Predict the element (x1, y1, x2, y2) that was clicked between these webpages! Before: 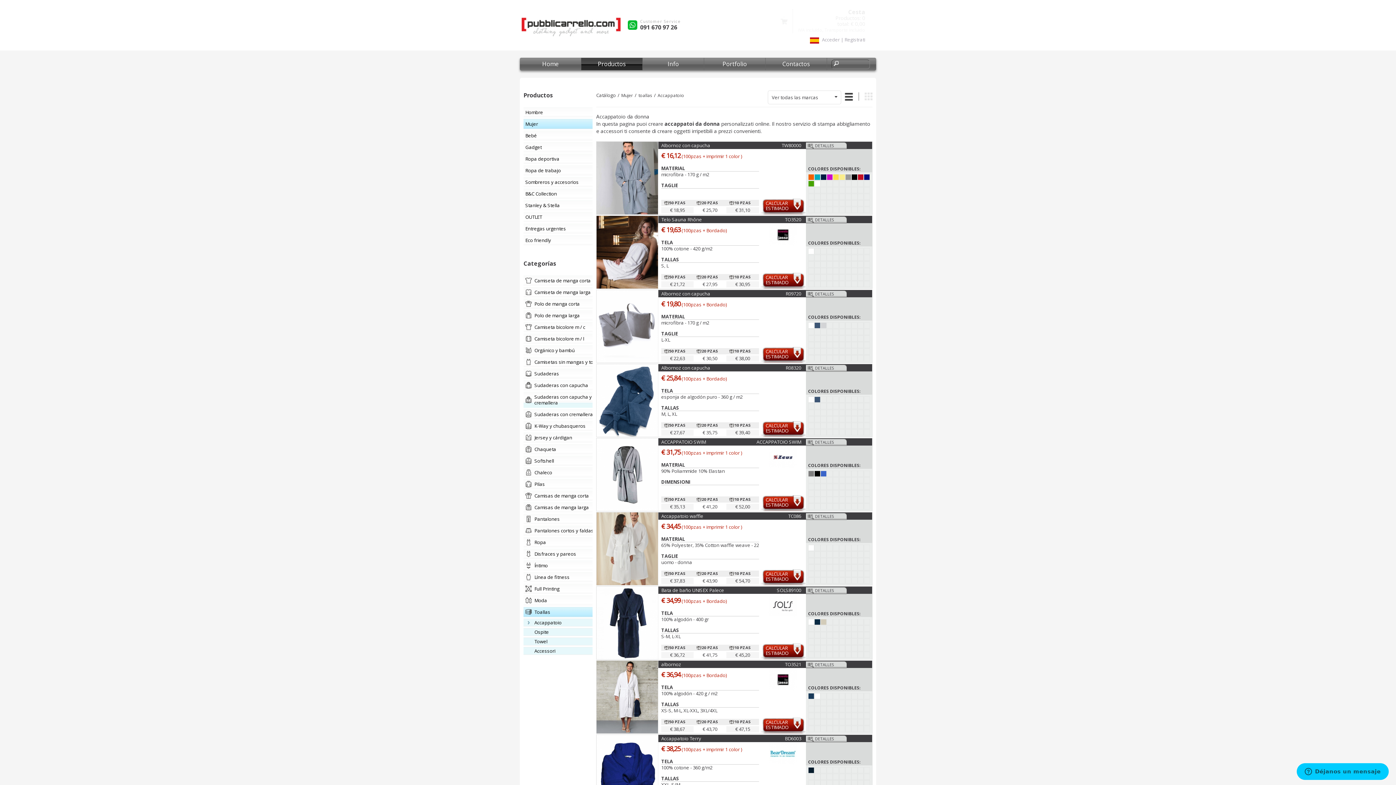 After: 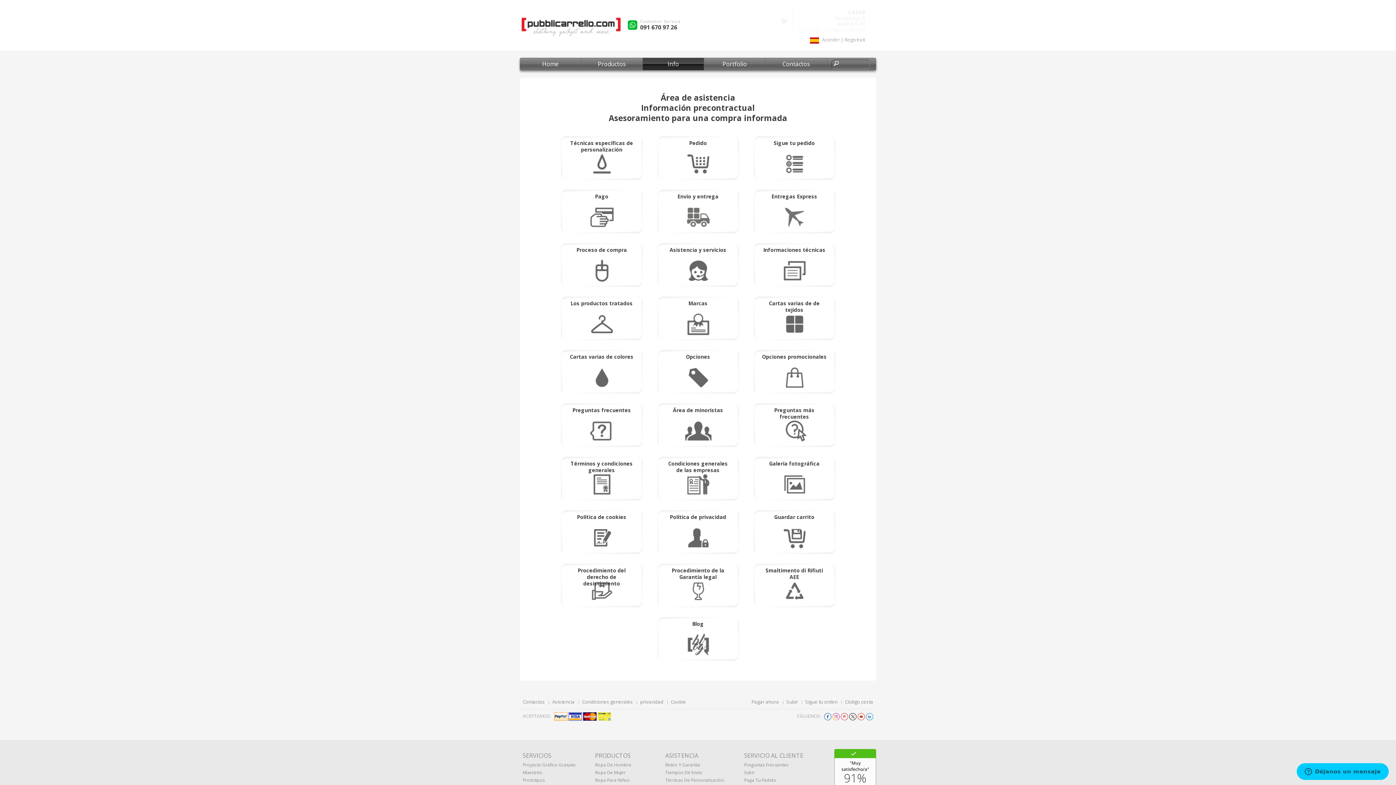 Action: bbox: (642, 57, 704, 70) label: Info